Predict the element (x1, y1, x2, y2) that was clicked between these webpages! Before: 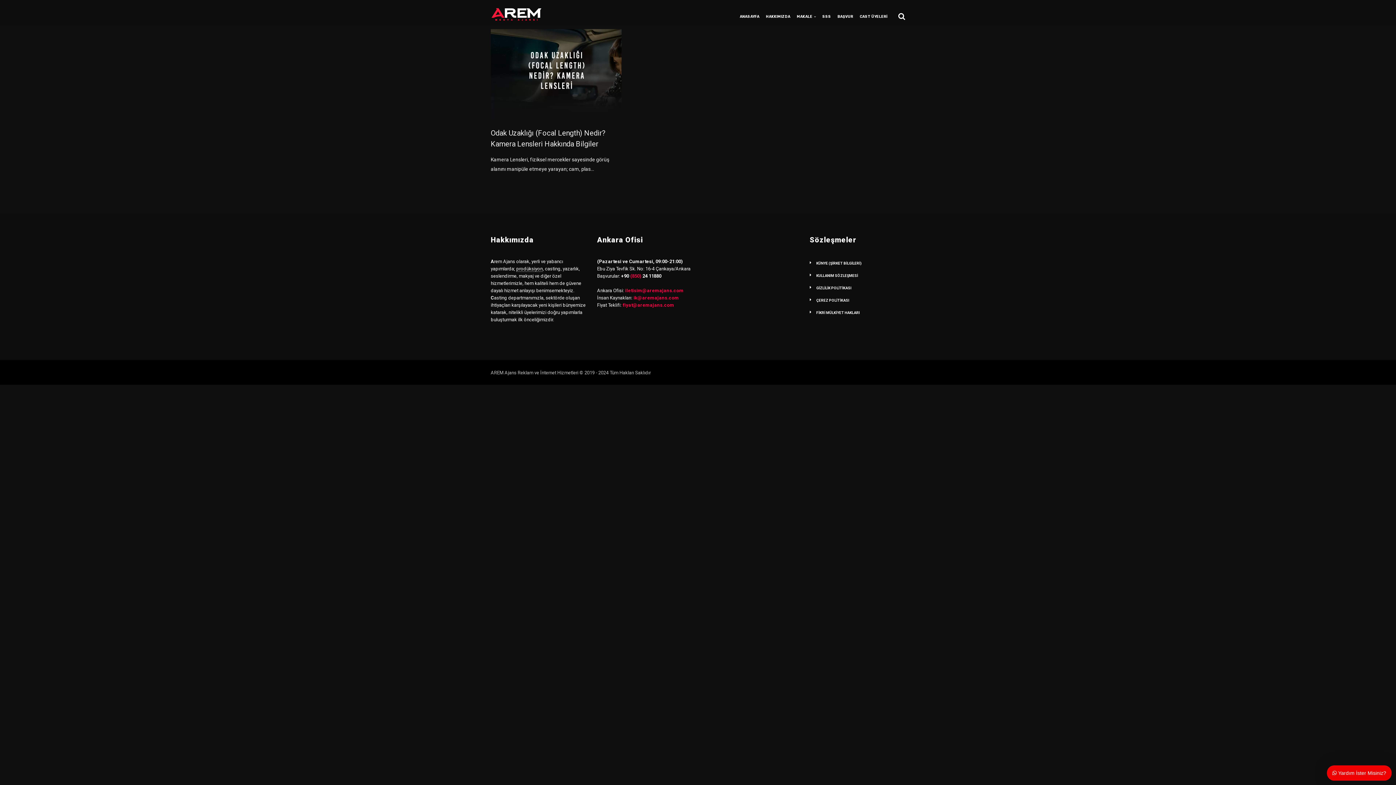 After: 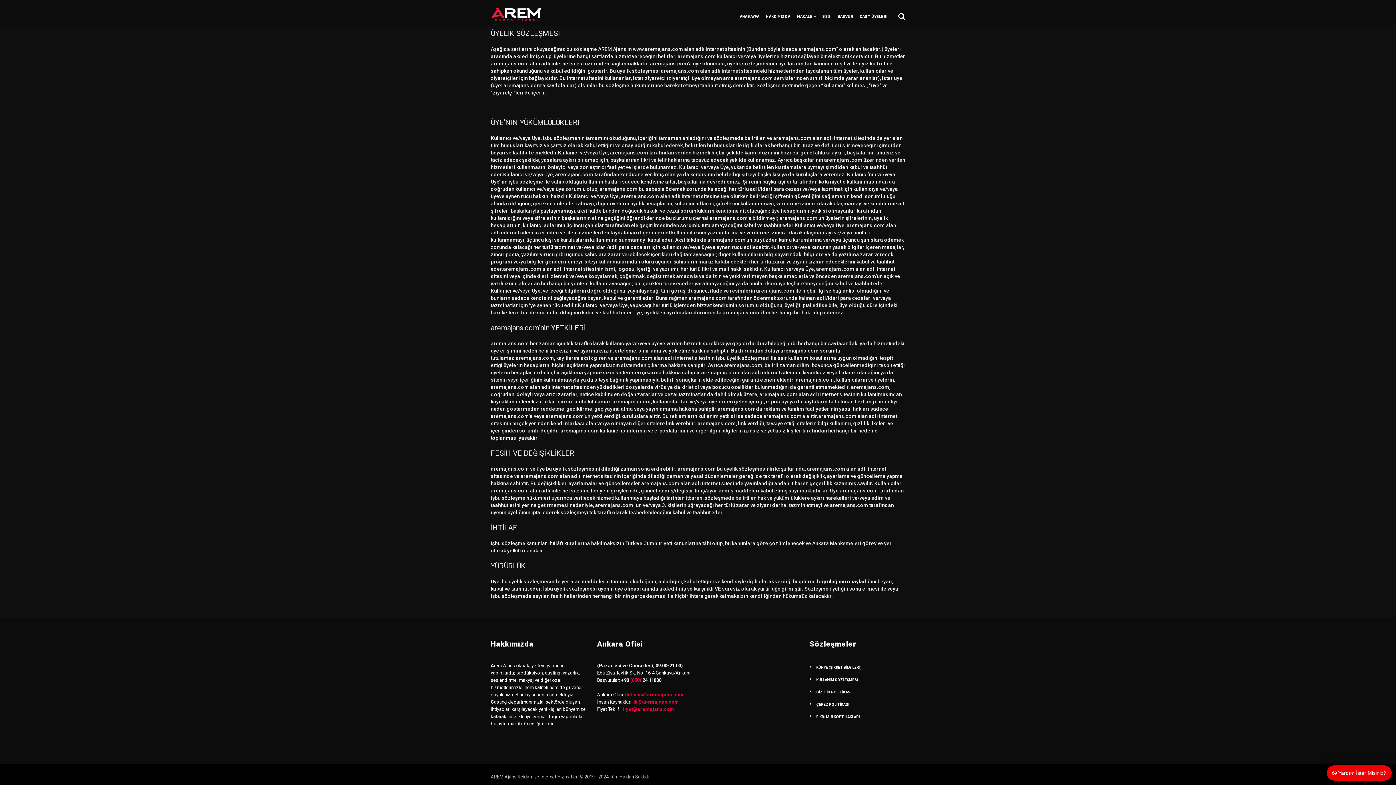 Action: bbox: (816, 273, 858, 277) label: KULLANIM SÖZLEŞMESİ